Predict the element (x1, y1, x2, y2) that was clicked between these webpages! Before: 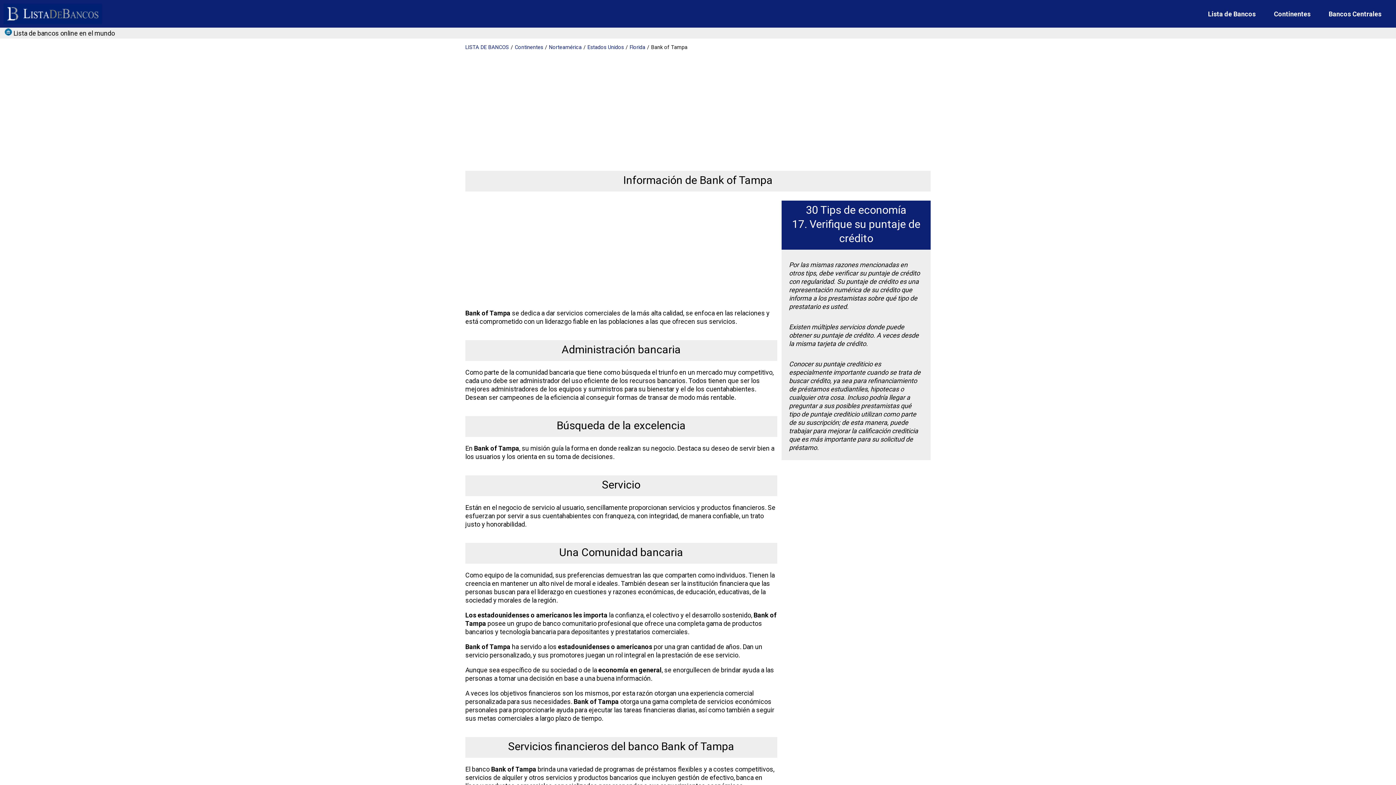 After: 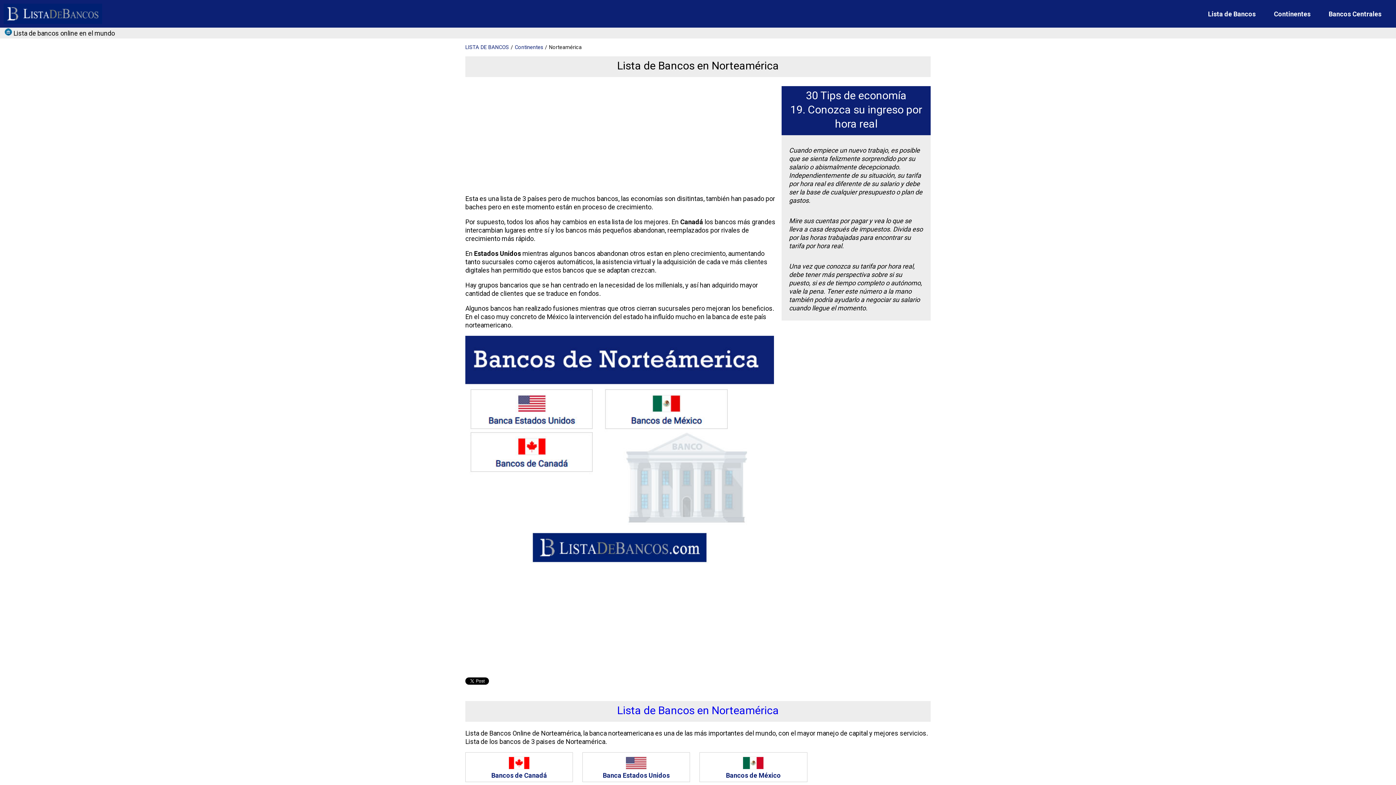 Action: label: Norteamérica bbox: (549, 44, 581, 50)